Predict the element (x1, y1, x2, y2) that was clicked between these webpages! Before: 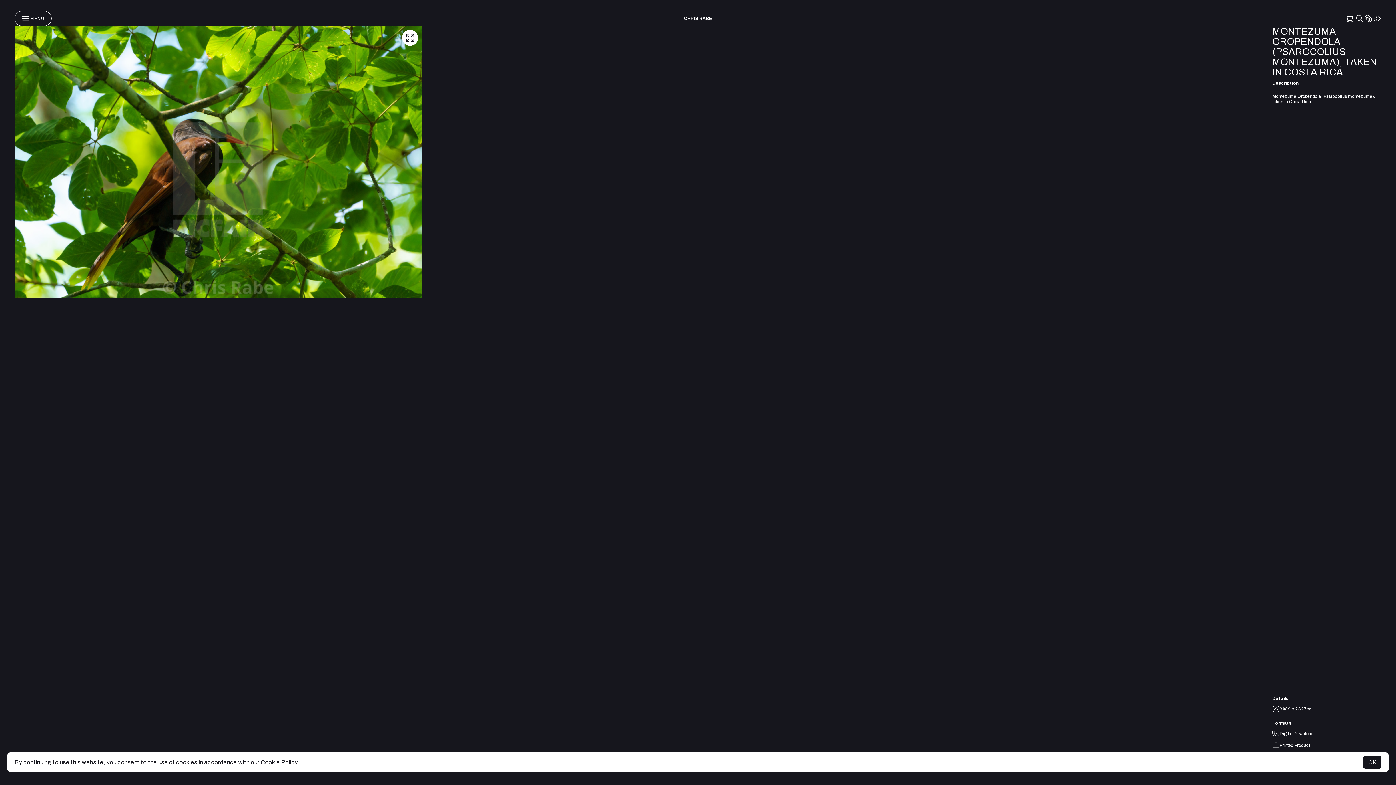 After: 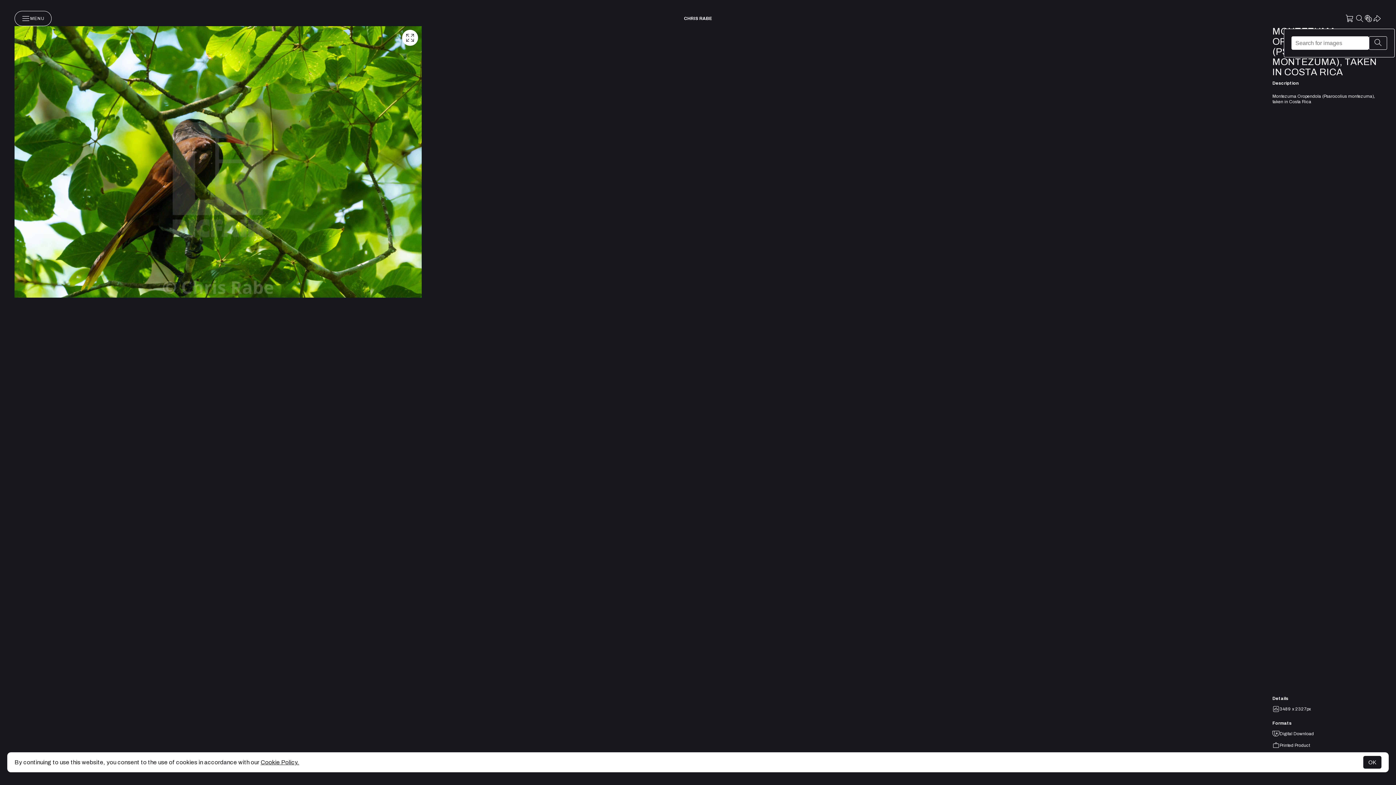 Action: bbox: (1355, 14, 1364, 22)